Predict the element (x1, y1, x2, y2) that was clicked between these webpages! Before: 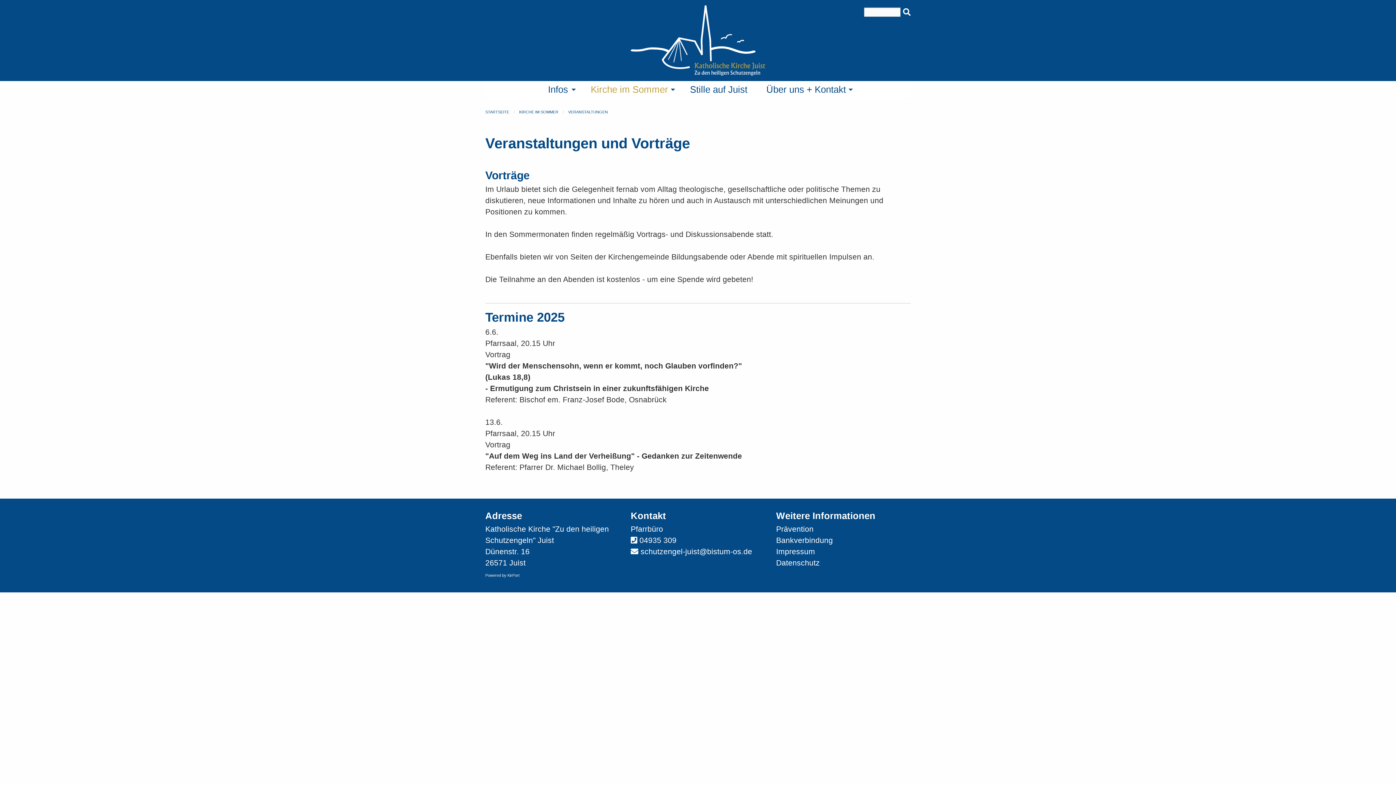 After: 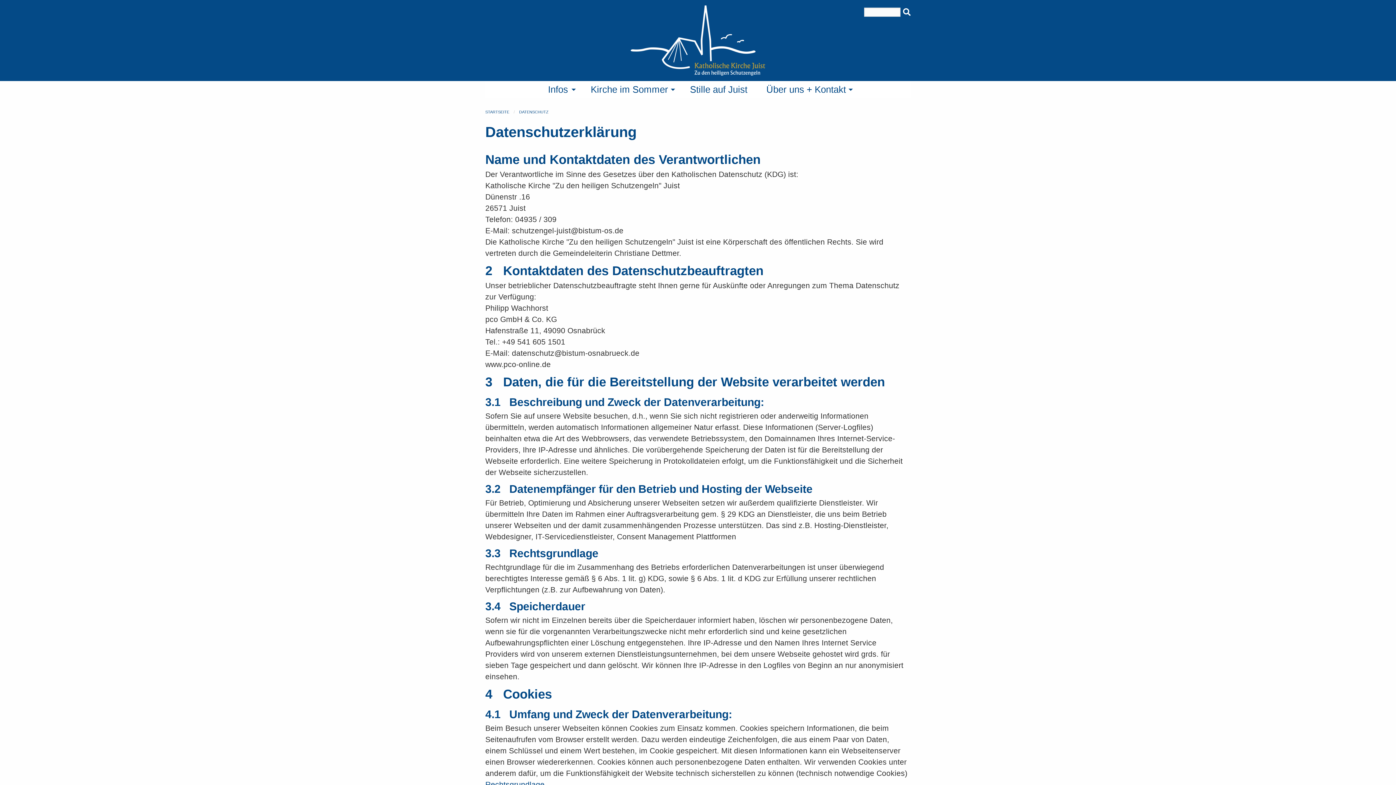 Action: label: Datenschutz bbox: (776, 559, 819, 567)